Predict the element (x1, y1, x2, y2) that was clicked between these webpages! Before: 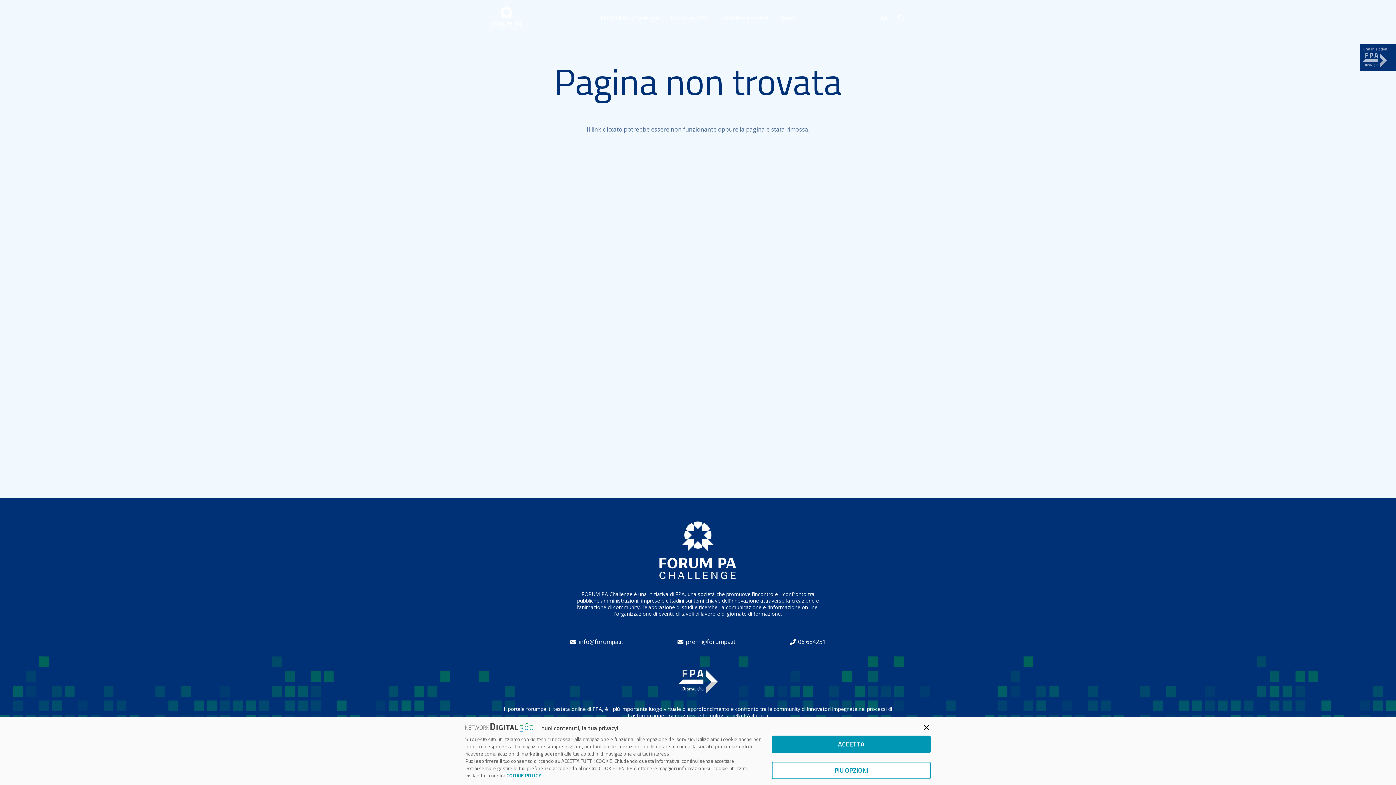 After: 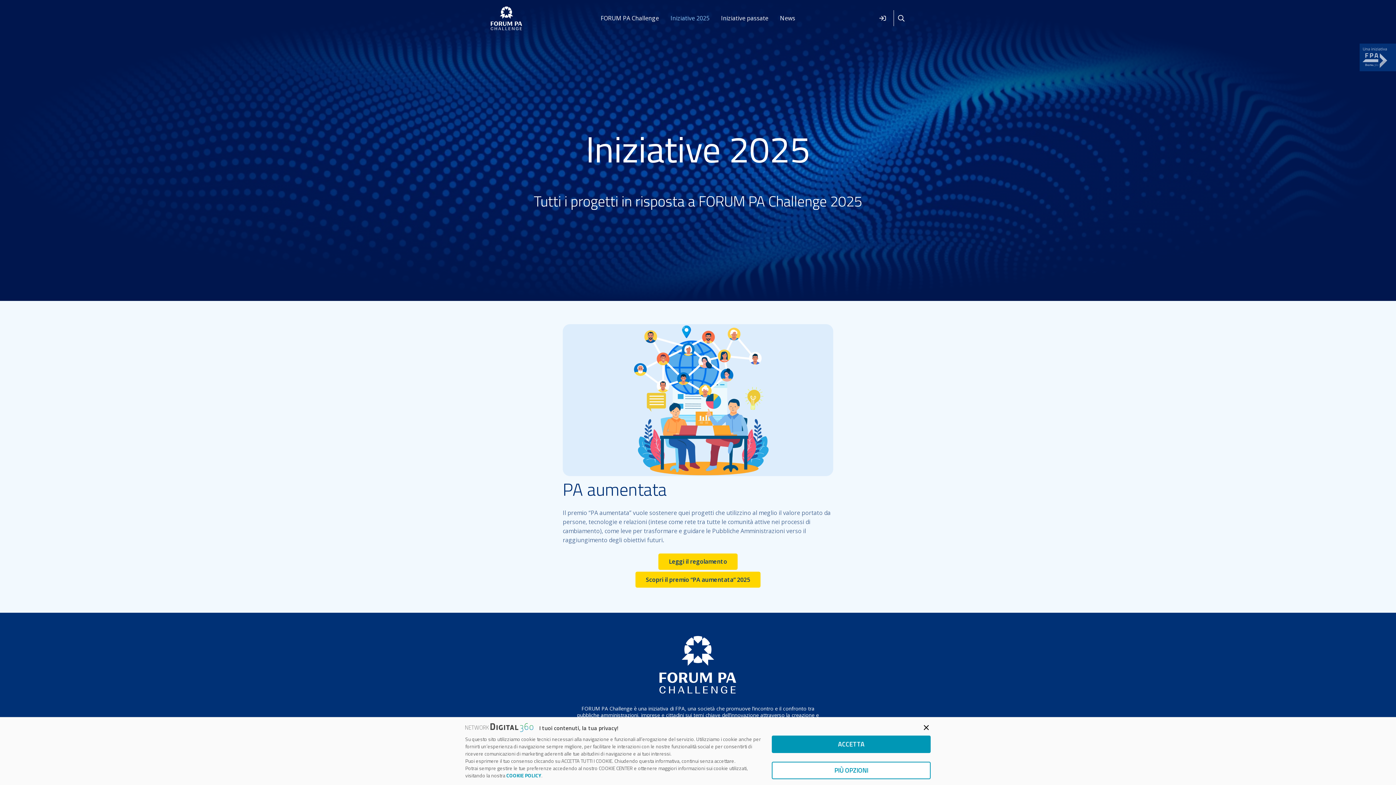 Action: bbox: (664, 9, 715, 27) label: Iniziative 2025